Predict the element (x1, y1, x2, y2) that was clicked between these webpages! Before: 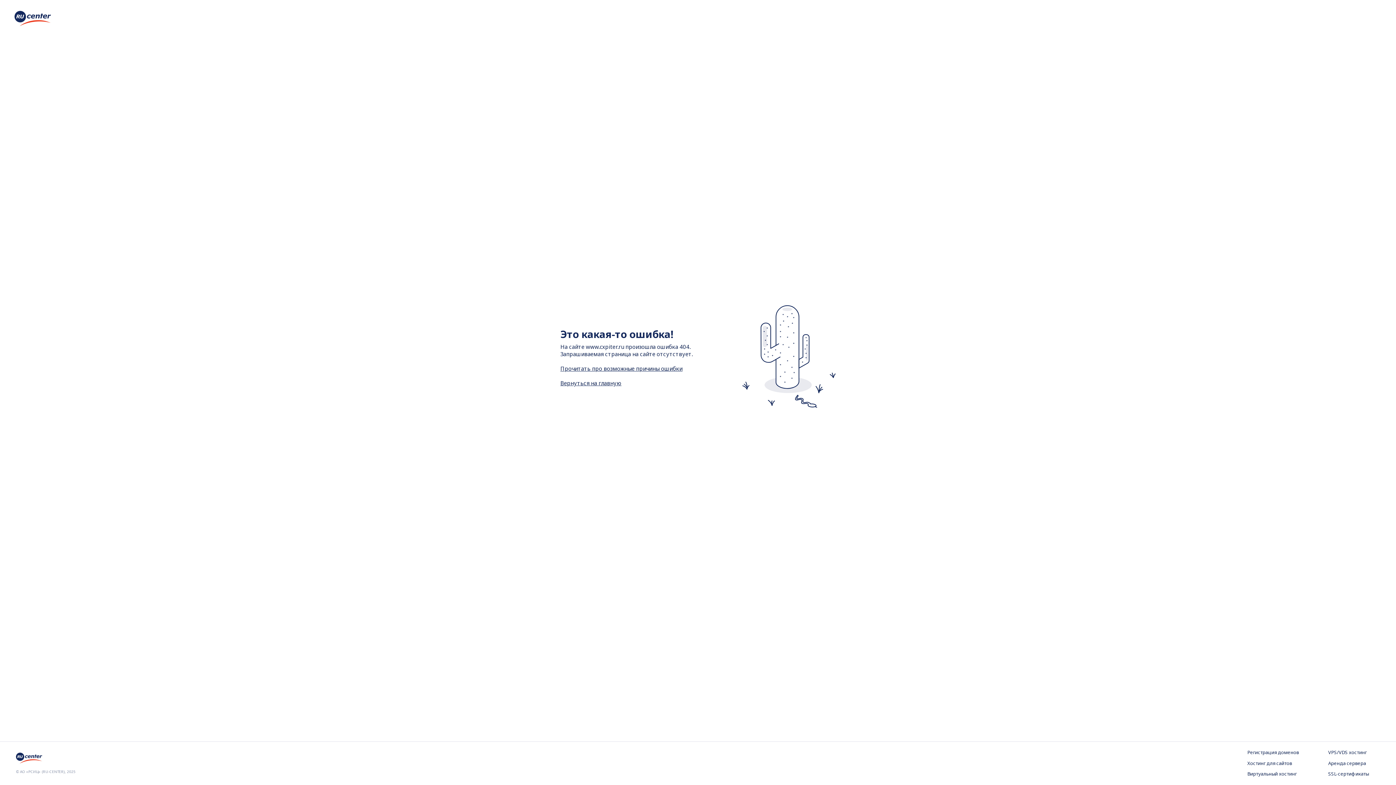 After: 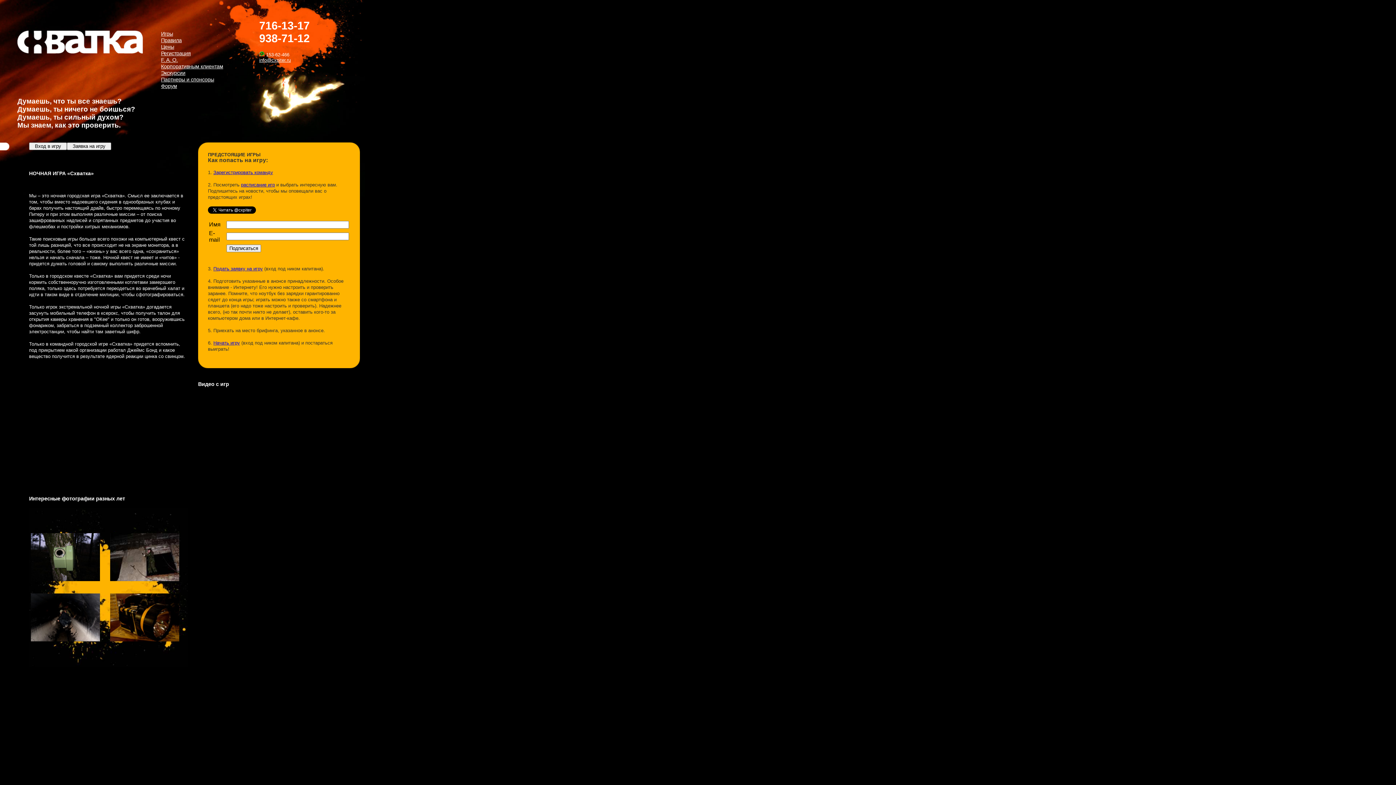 Action: label: Вернуться на главную bbox: (560, 379, 621, 386)